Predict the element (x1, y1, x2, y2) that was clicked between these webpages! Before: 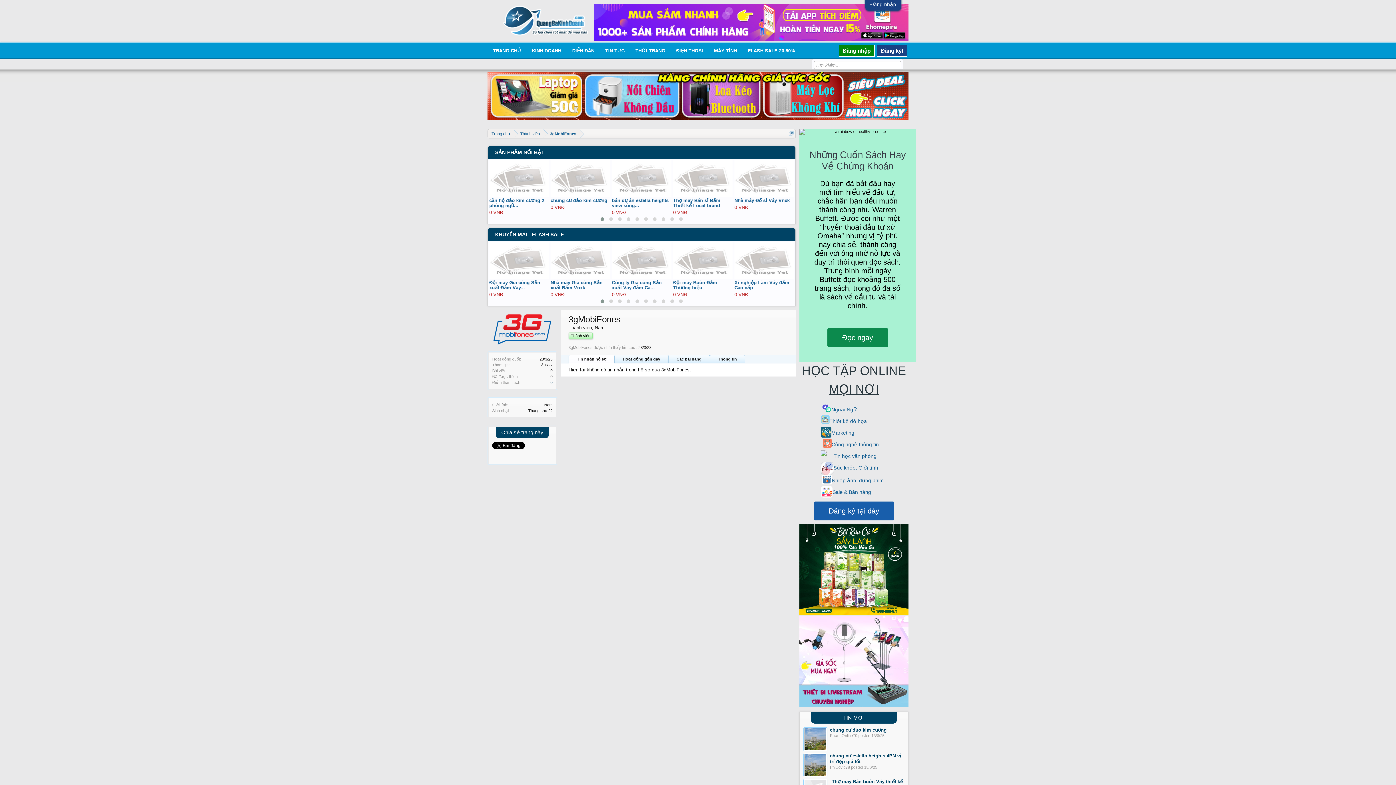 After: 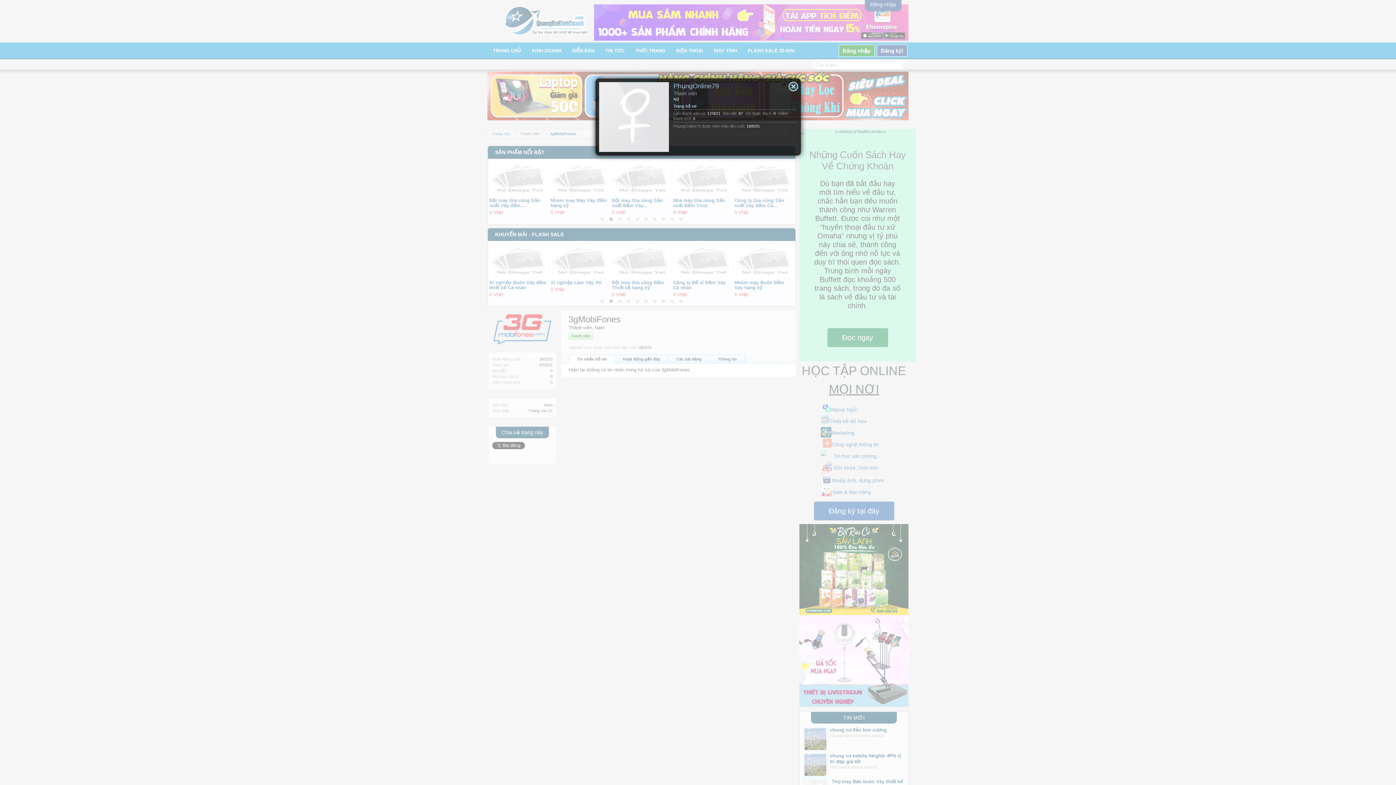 Action: bbox: (830, 733, 857, 738) label: PhụngOnline79